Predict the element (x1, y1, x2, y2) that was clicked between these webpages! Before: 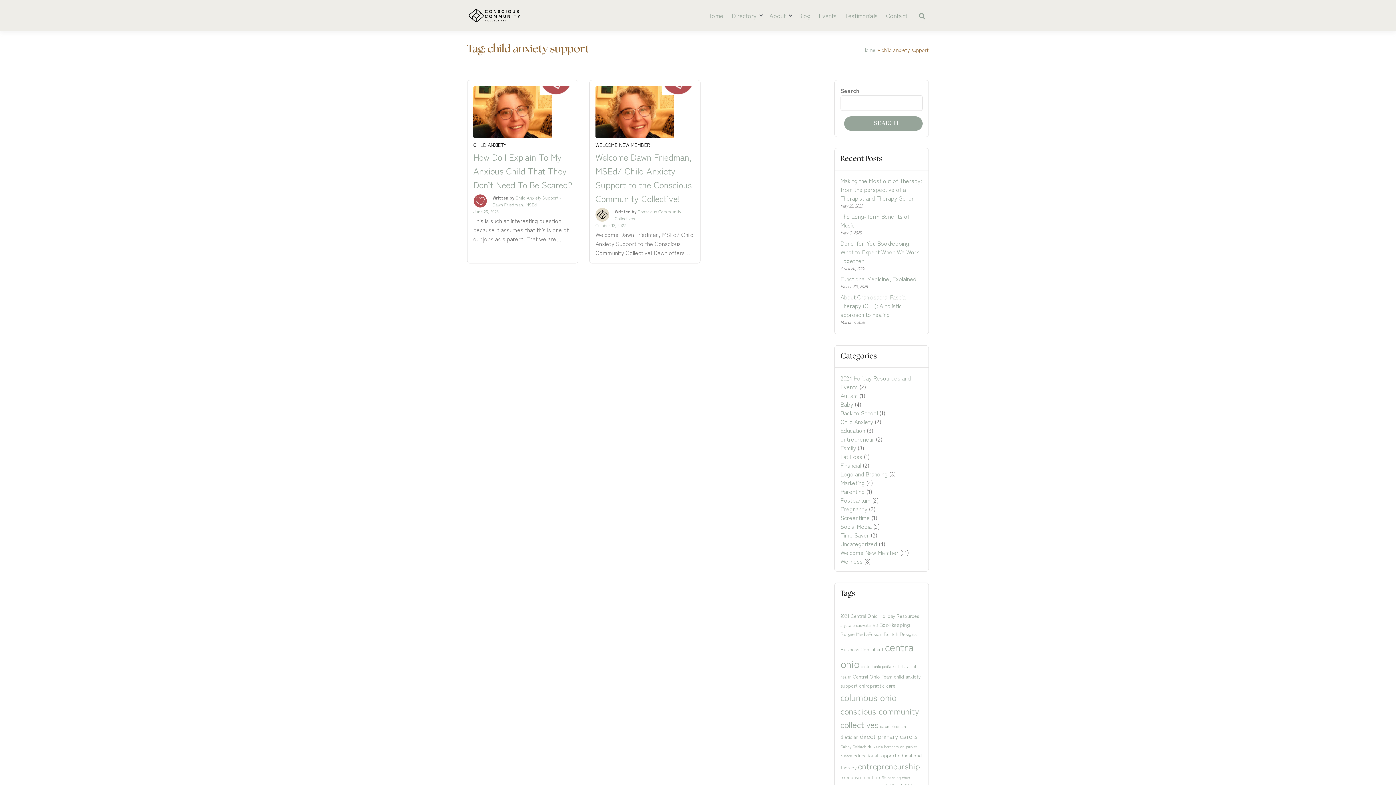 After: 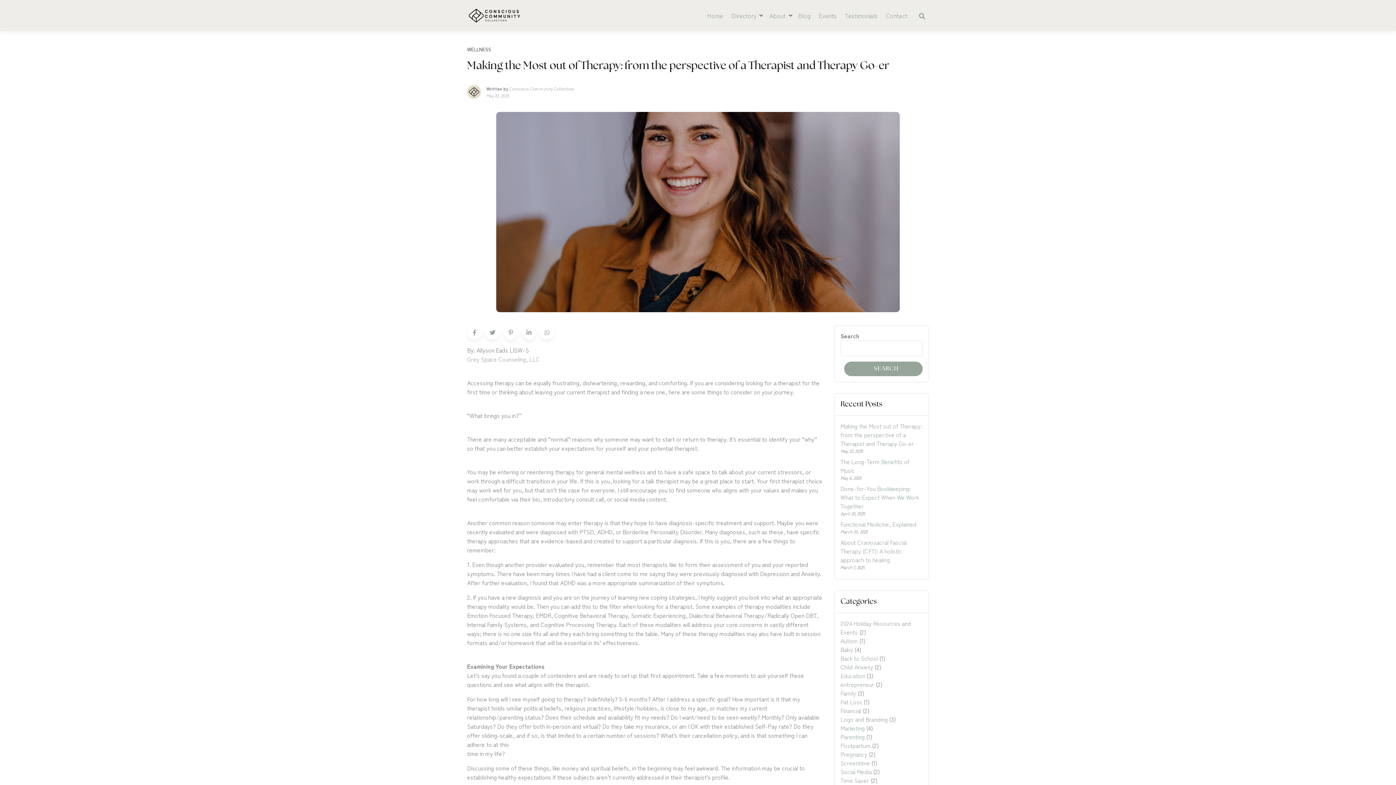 Action: label: Making the Most out of Therapy: from the perspective of a Therapist and Therapy Go-er bbox: (840, 176, 922, 202)